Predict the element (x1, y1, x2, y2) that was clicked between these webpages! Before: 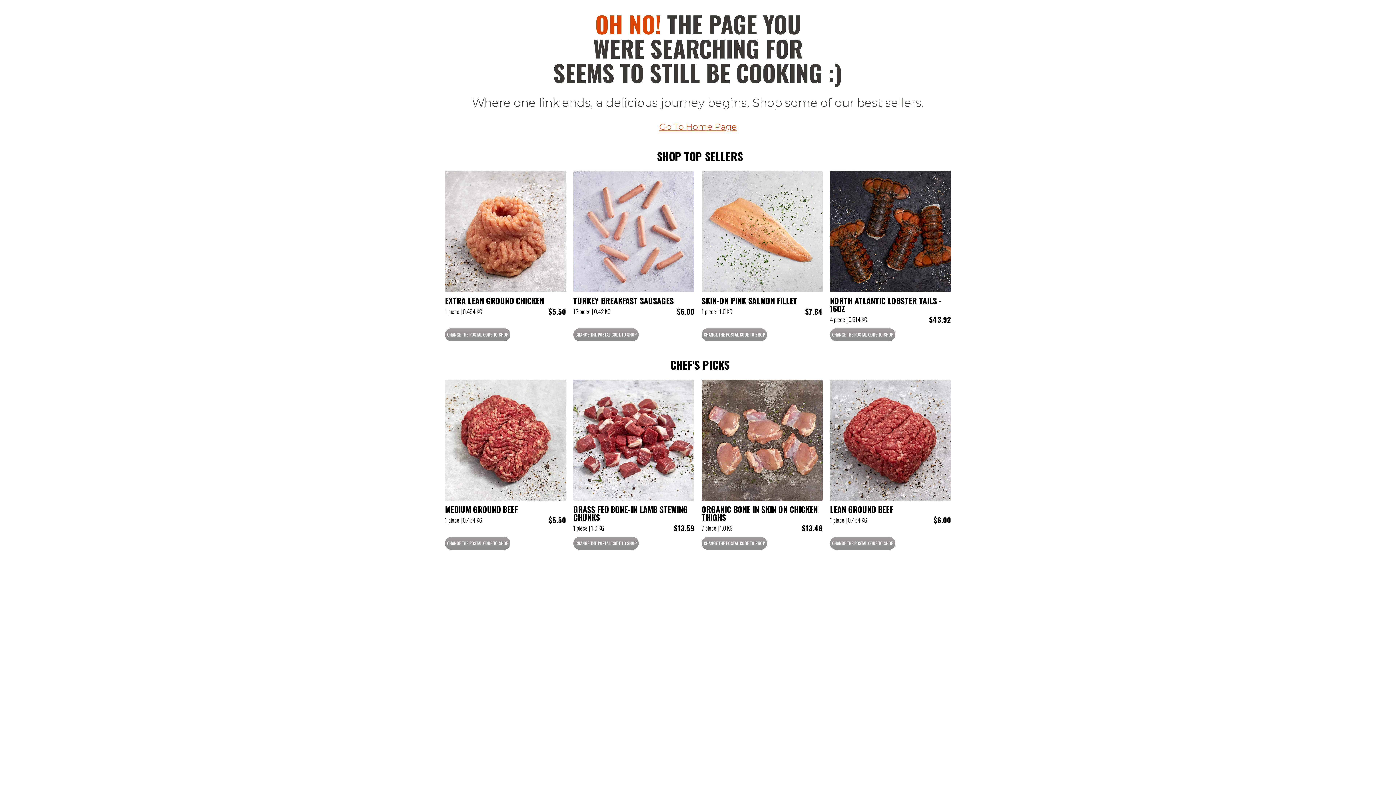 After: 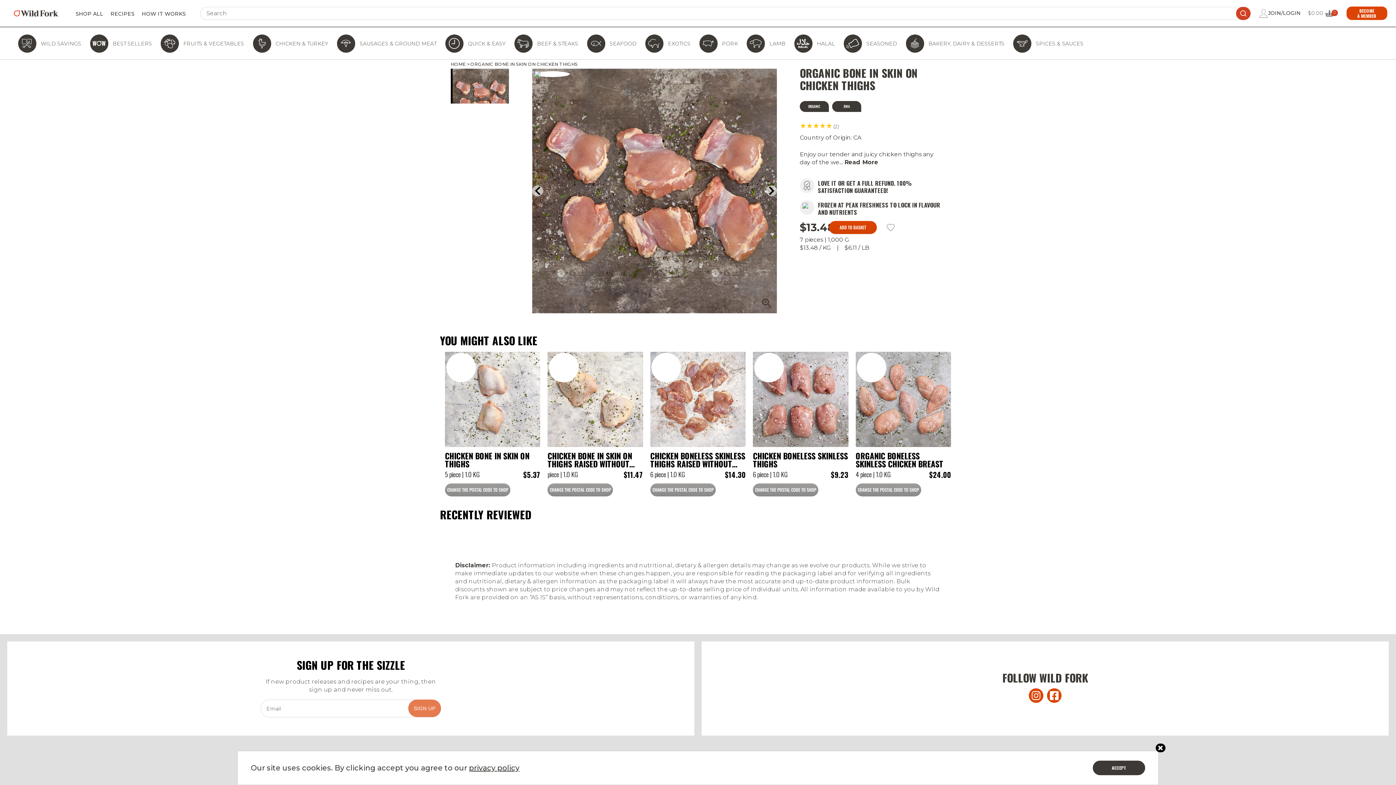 Action: label: ORGANIC BONE IN SKIN ON CHICKEN THIGHS

7 piece | 1.0 KG
$13.48 bbox: (701, 262, 822, 416)